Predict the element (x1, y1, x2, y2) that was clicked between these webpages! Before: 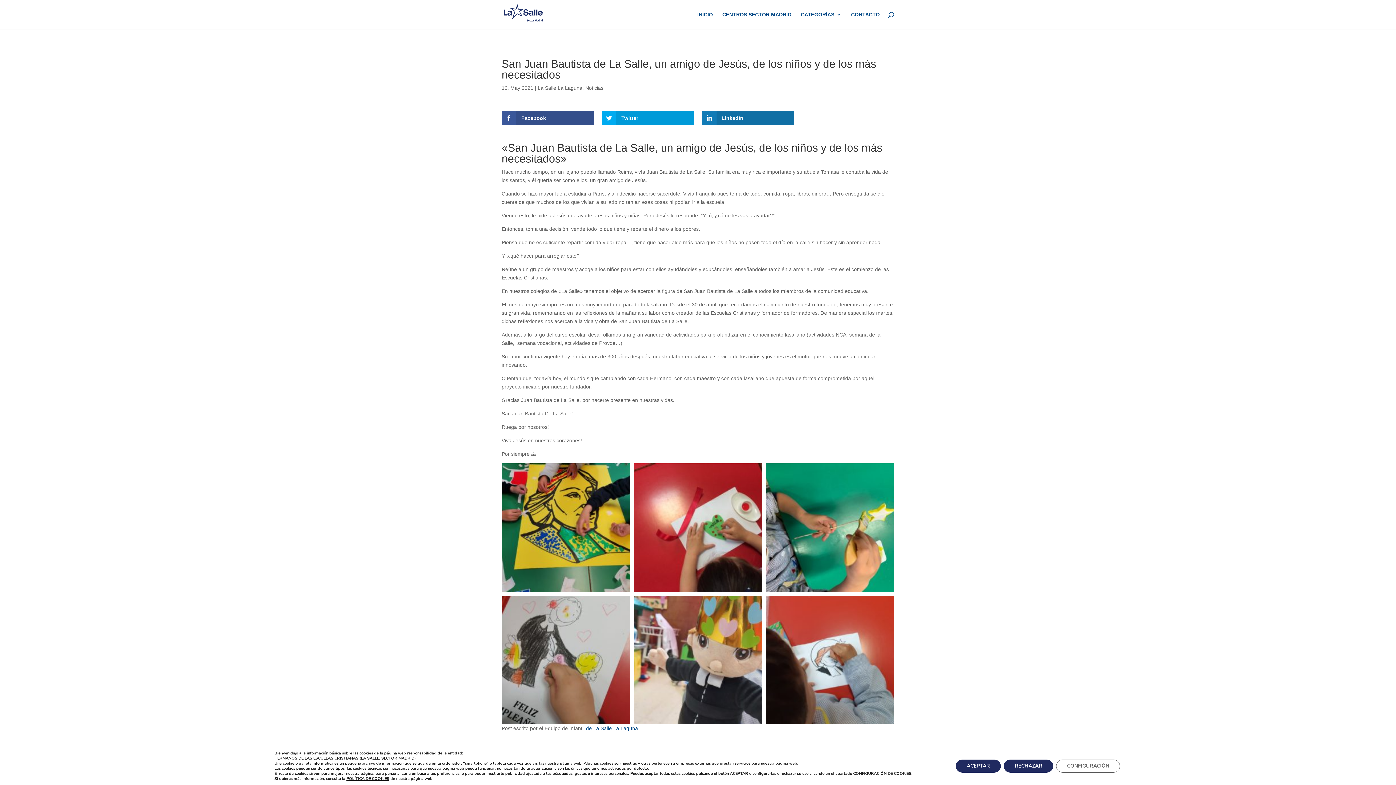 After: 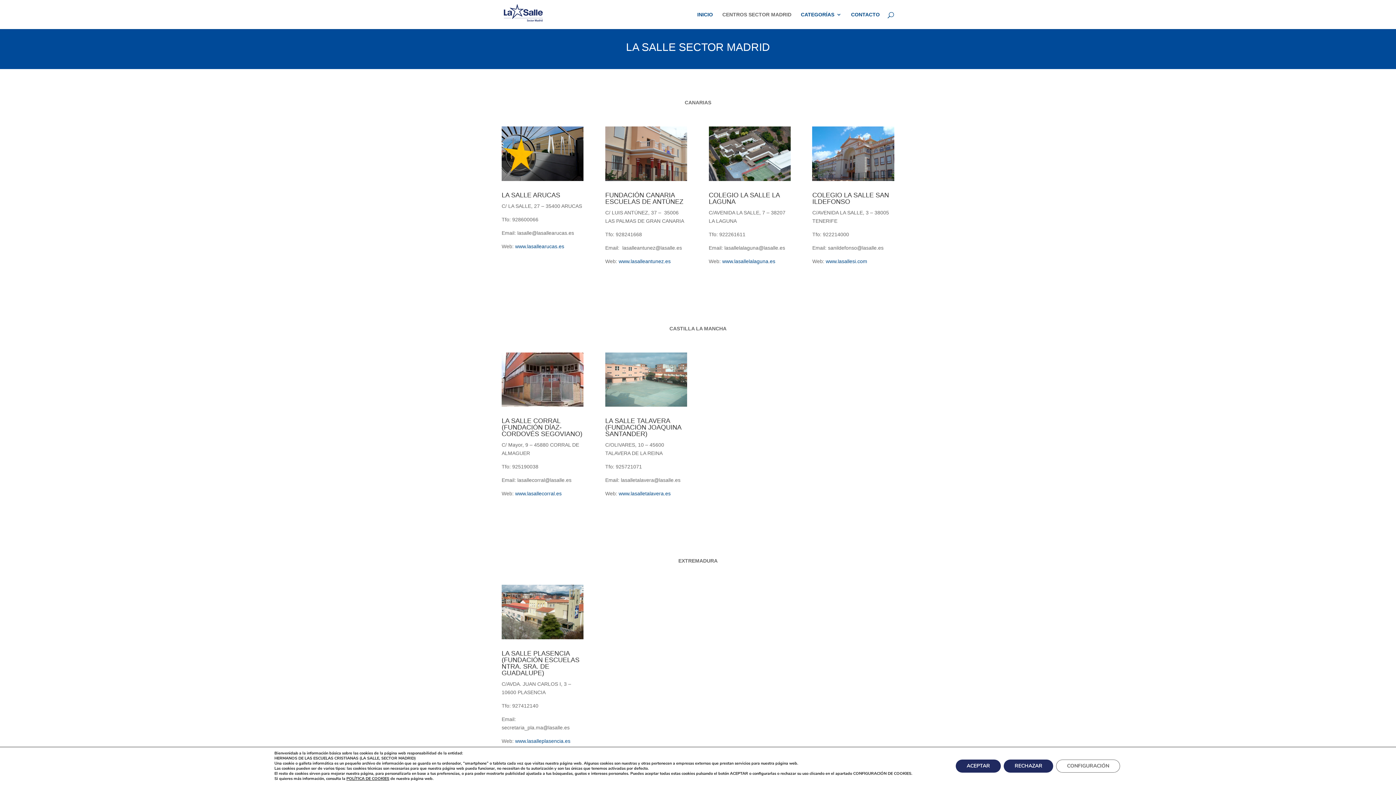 Action: label: CENTROS SECTOR MADRID bbox: (722, 12, 791, 29)